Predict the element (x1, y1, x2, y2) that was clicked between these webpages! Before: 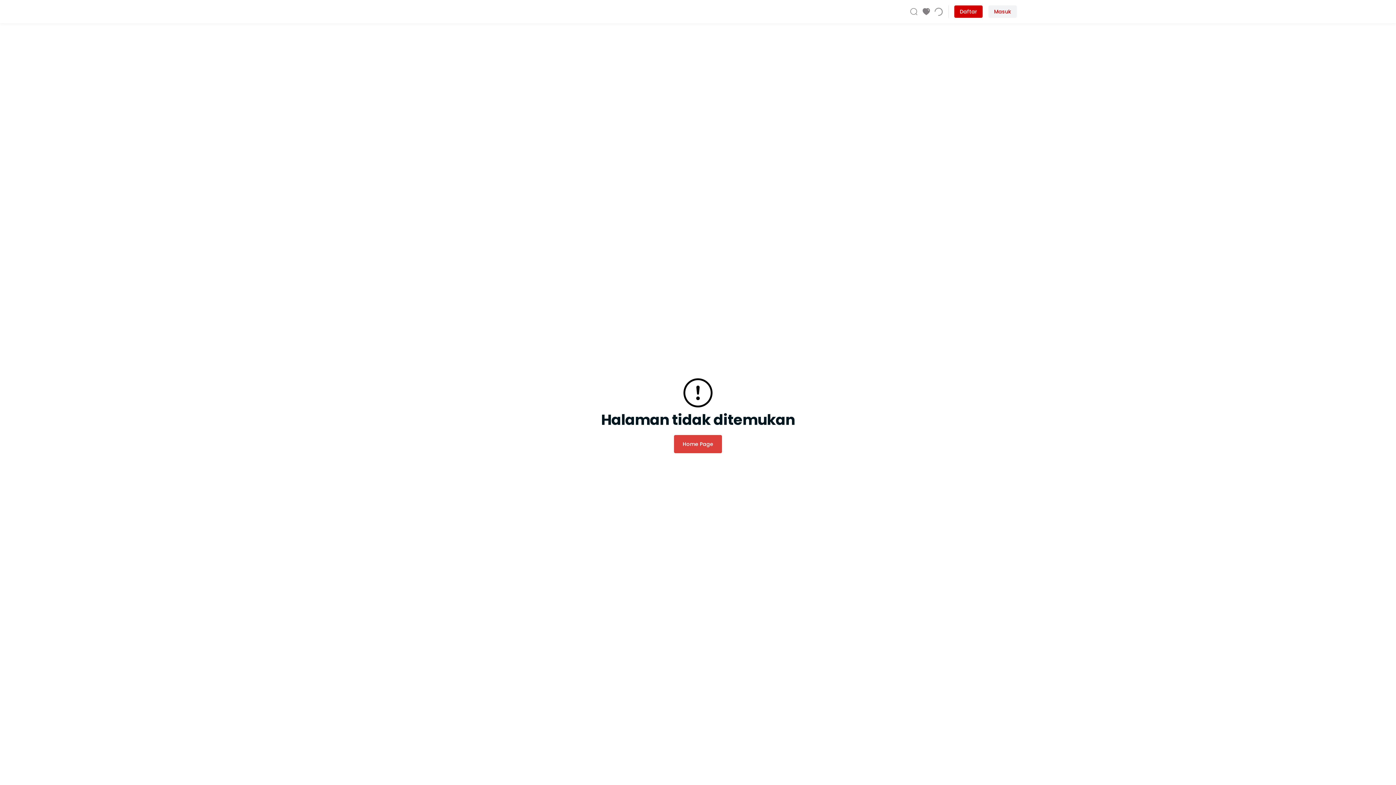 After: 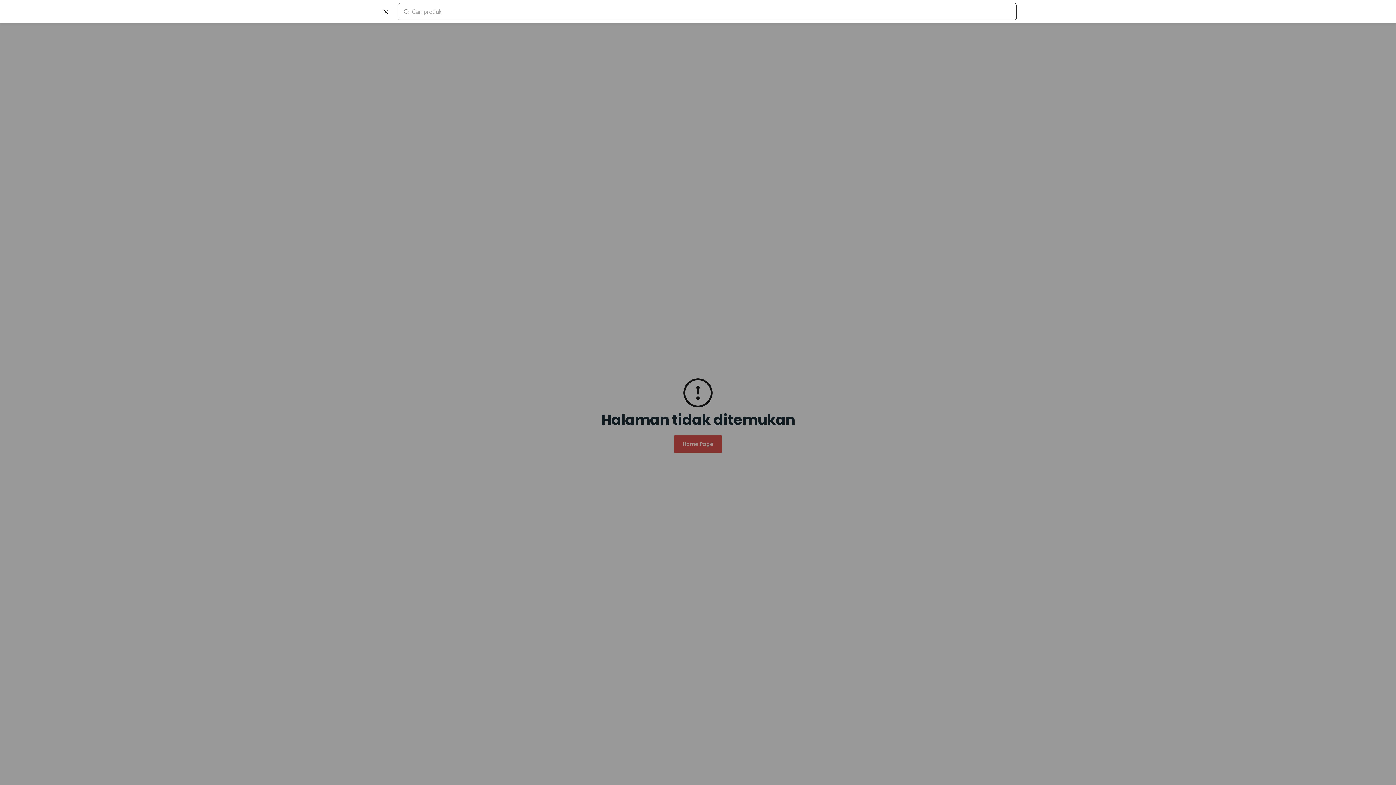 Action: label: Cari Produk bbox: (910, 7, 918, 15)